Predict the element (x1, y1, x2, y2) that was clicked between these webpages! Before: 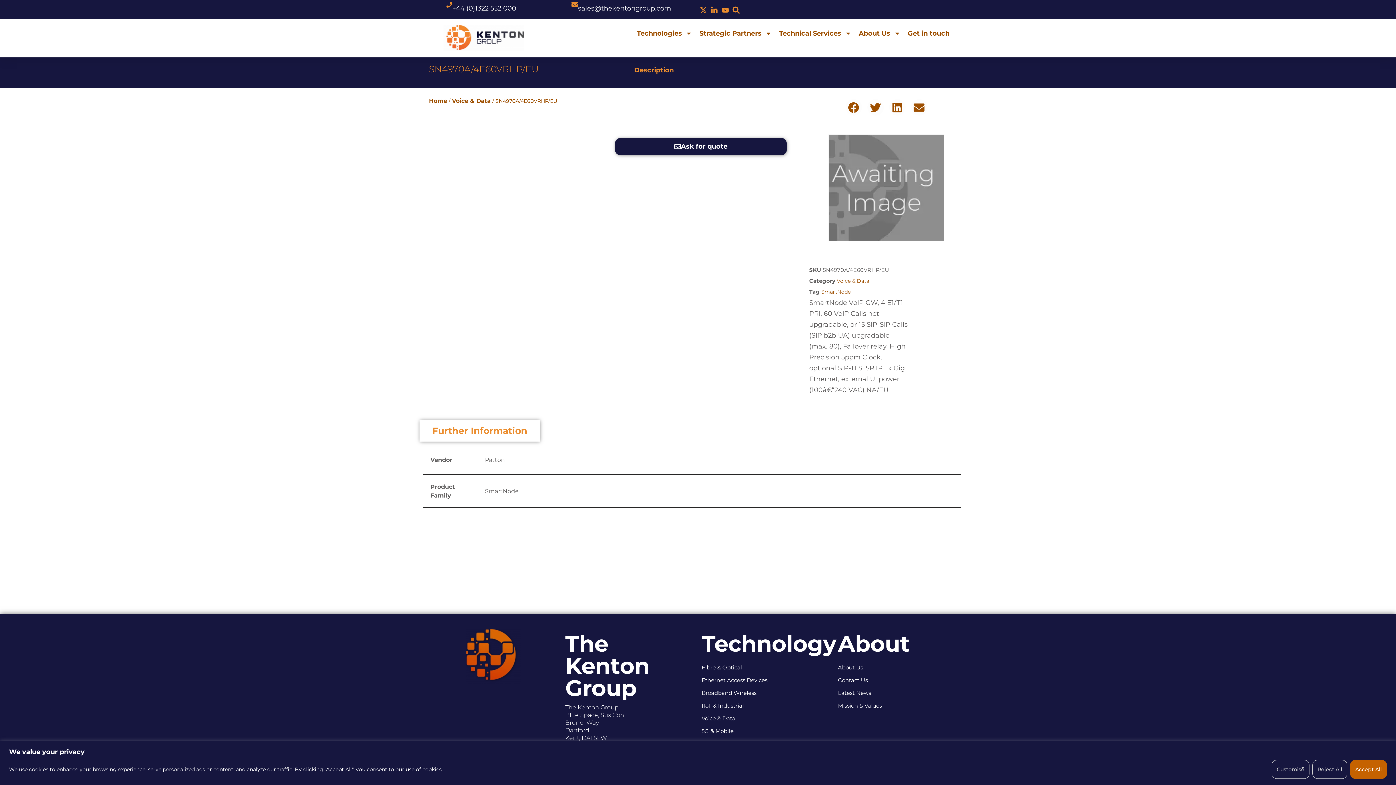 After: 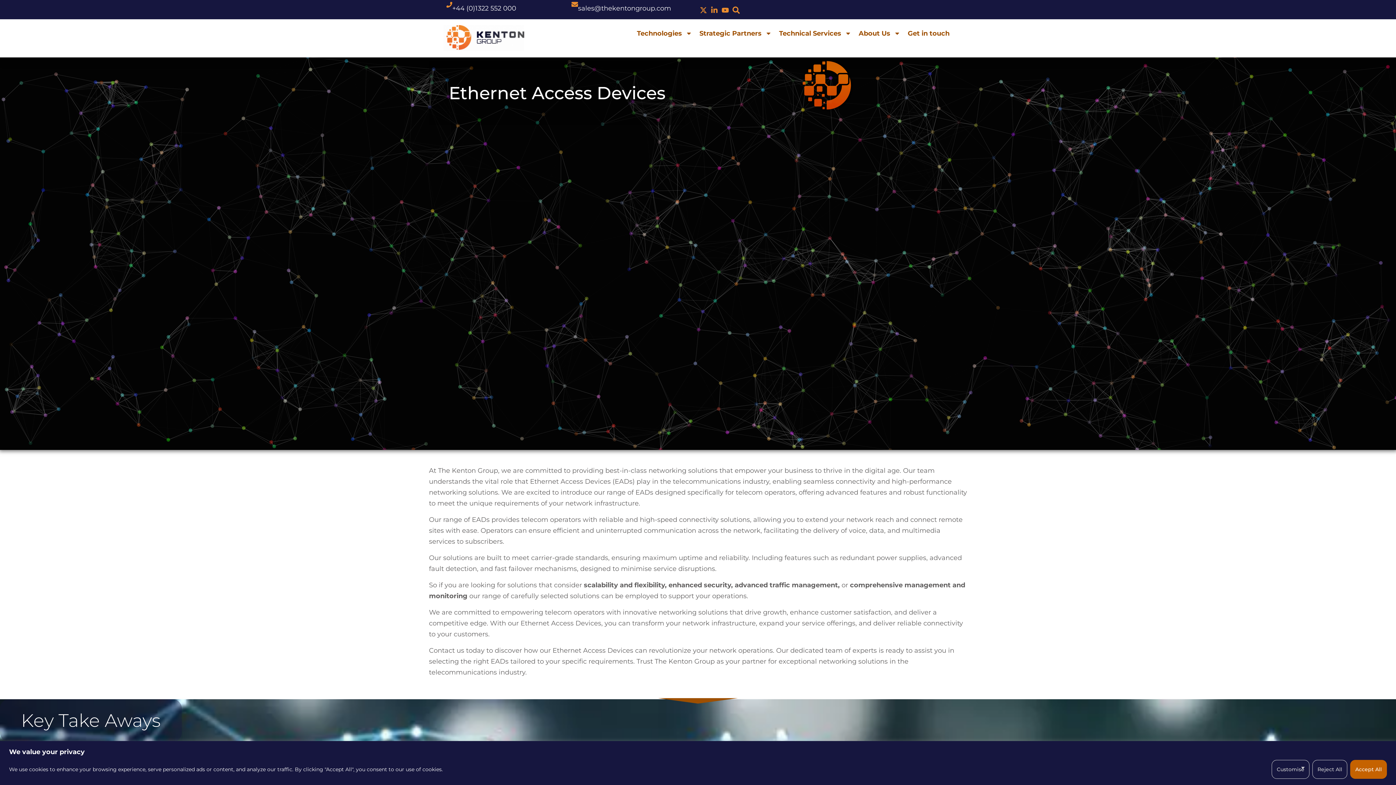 Action: bbox: (701, 675, 830, 686) label: Ethernet Access Devices